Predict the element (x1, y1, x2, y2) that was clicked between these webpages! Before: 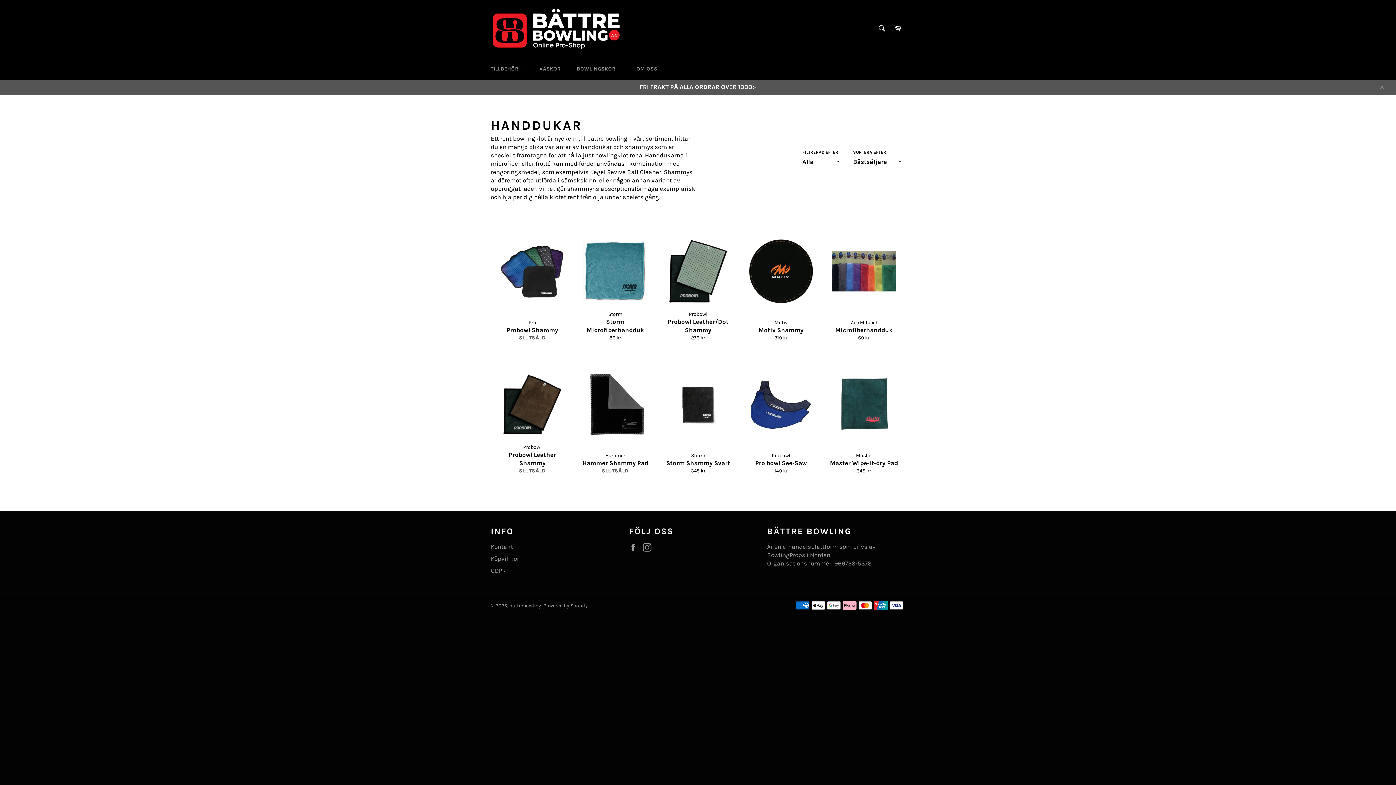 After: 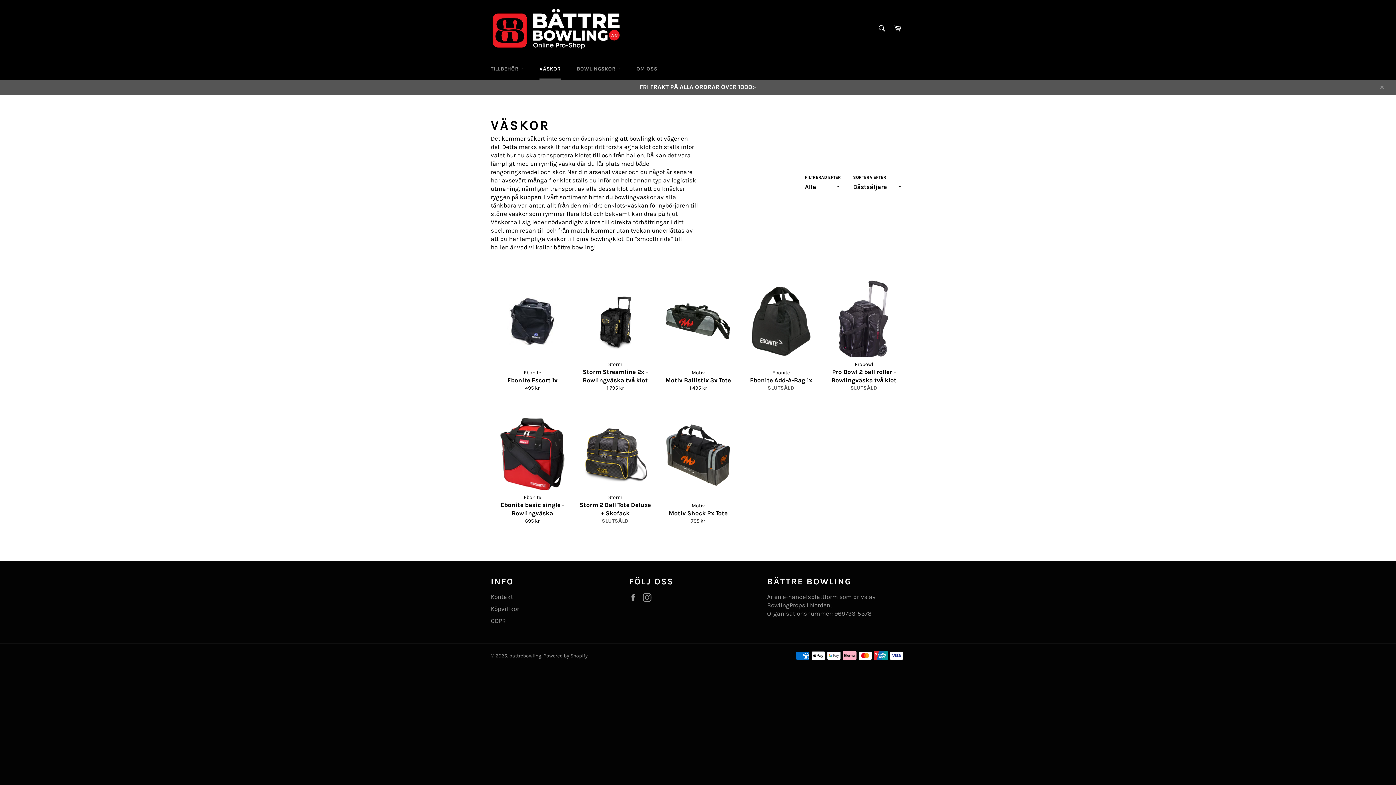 Action: label: VÄSKOR bbox: (532, 58, 568, 79)